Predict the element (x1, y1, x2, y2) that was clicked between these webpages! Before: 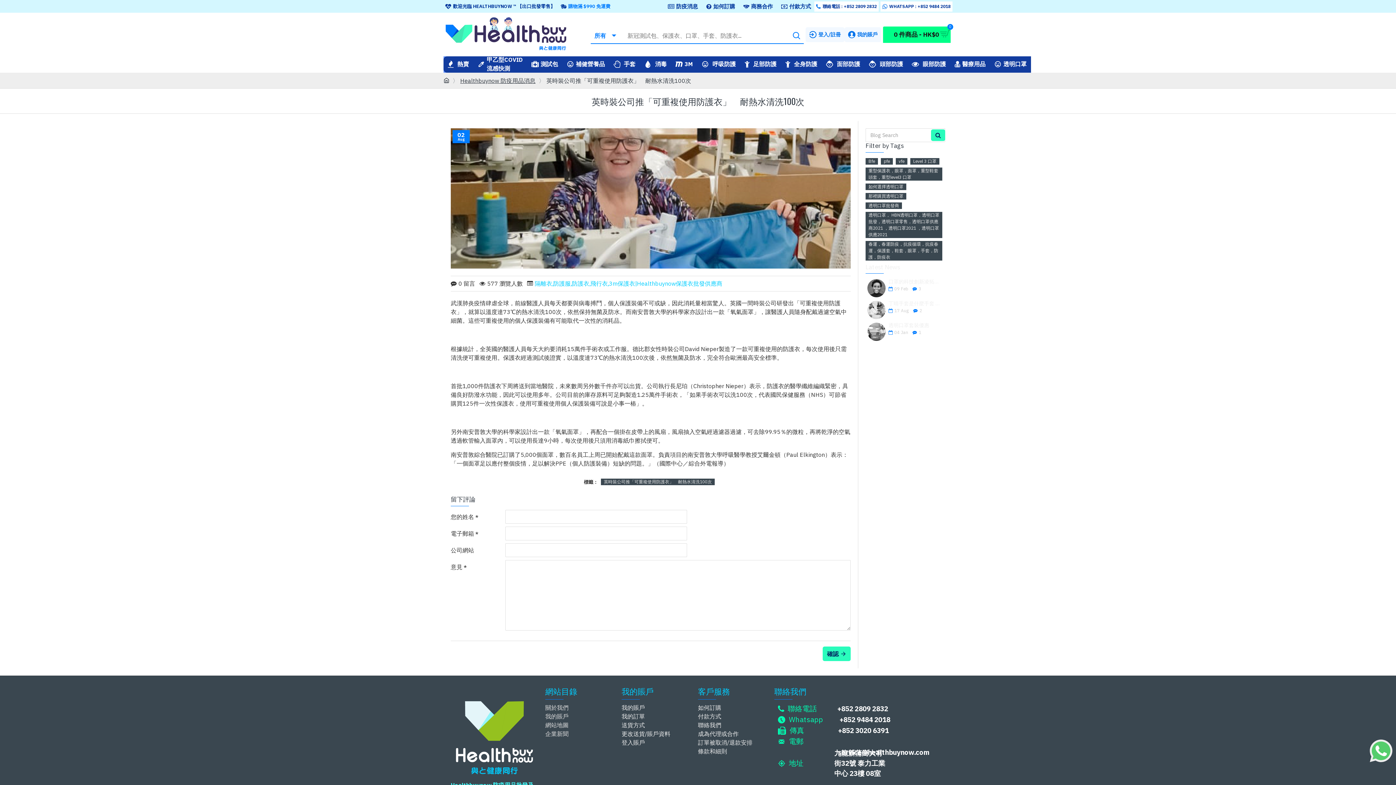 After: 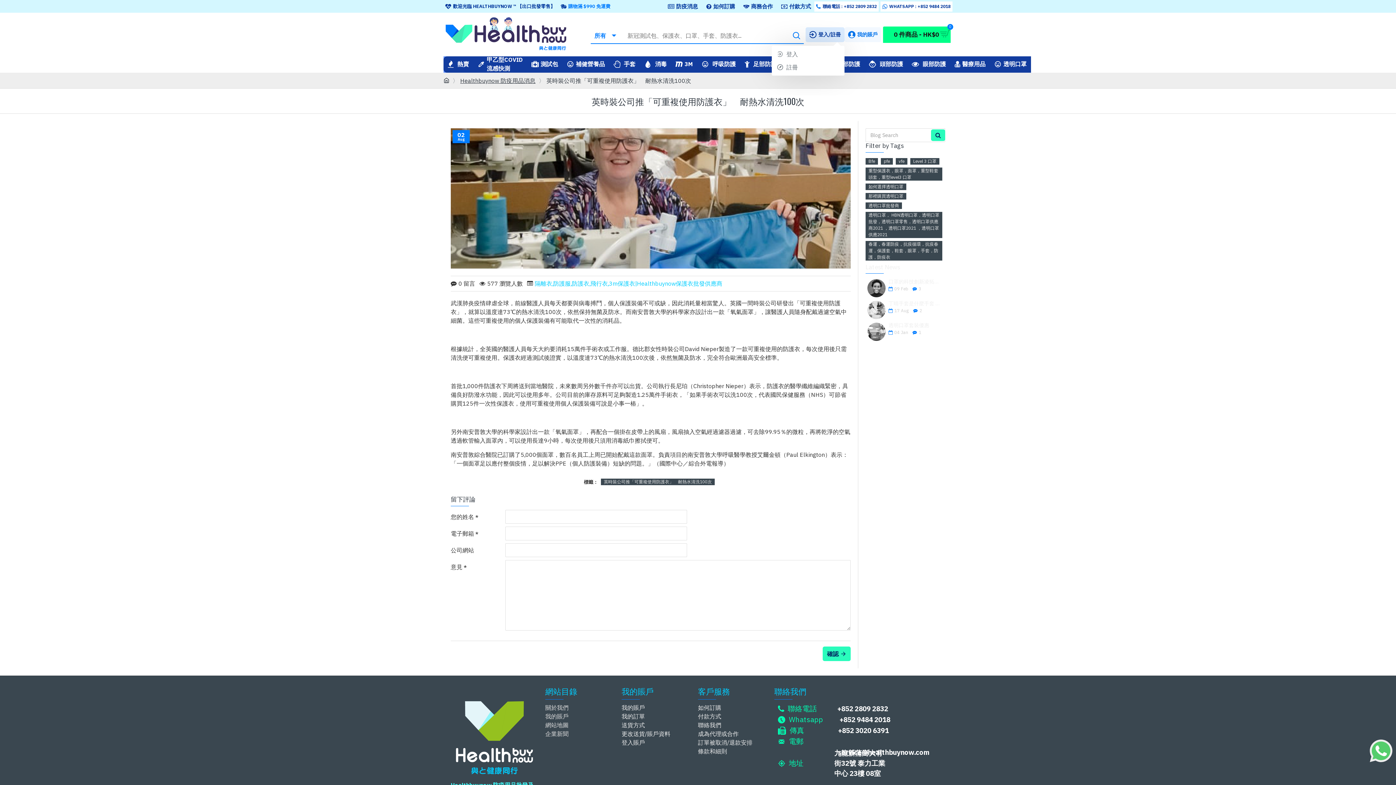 Action: bbox: (805, 27, 844, 42) label: 登入/註冊